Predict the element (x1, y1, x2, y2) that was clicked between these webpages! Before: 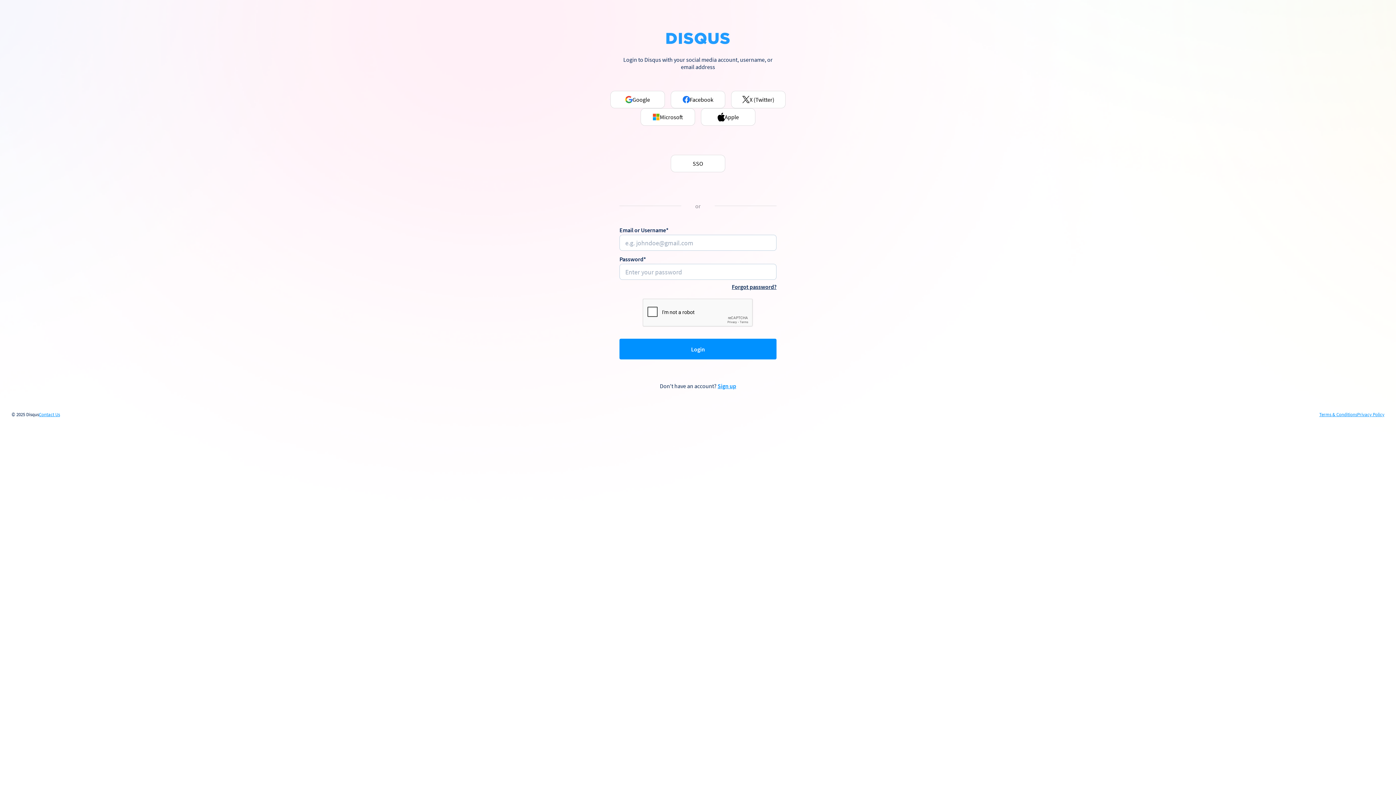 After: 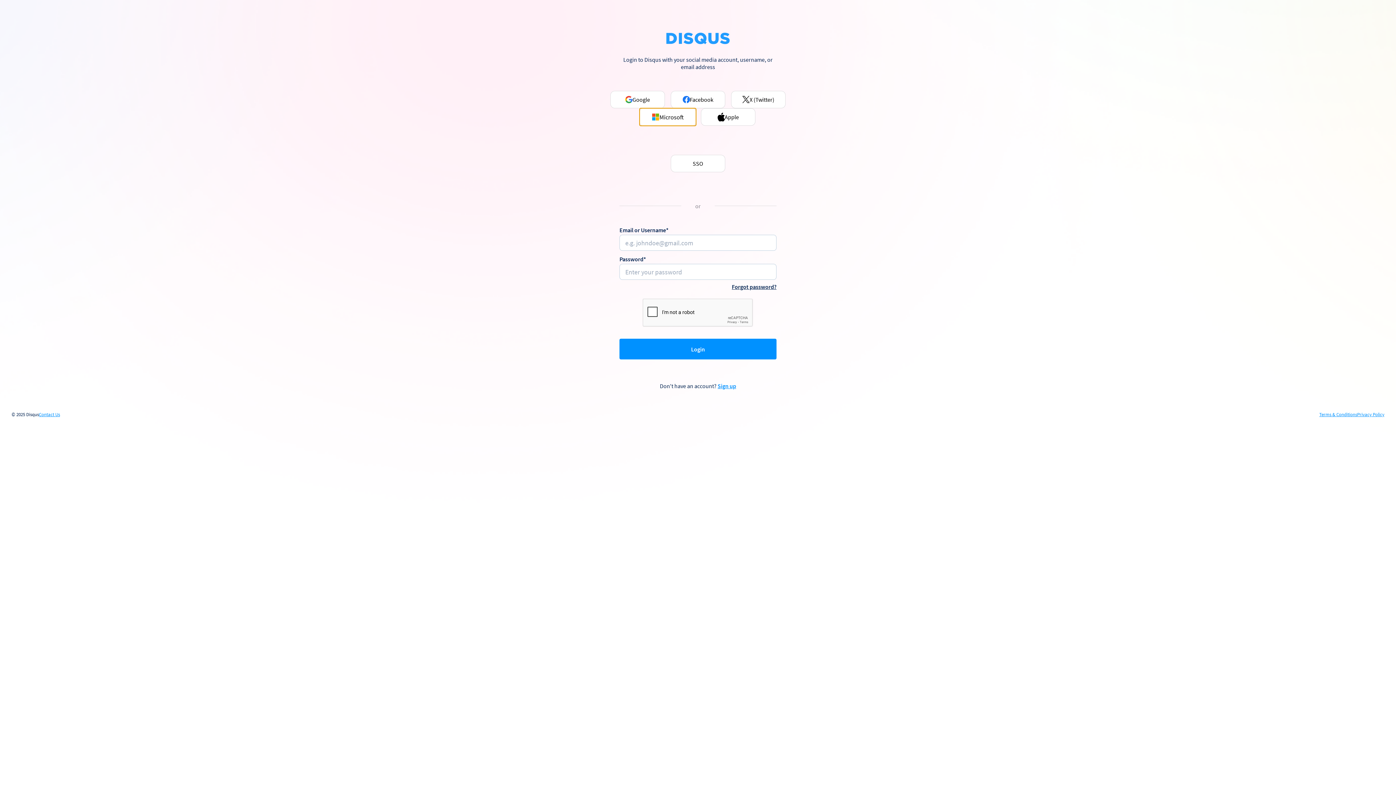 Action: label: Microsoft bbox: (640, 108, 695, 125)